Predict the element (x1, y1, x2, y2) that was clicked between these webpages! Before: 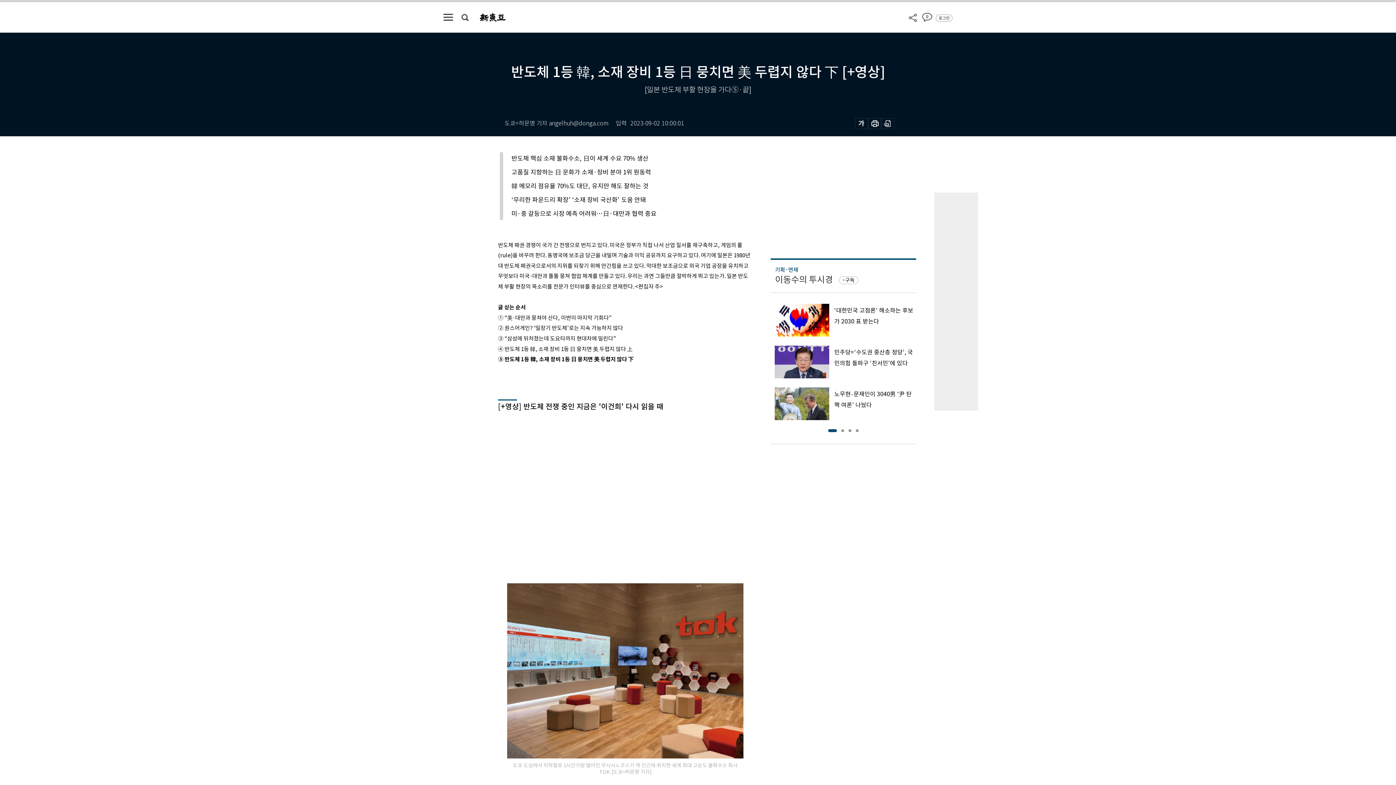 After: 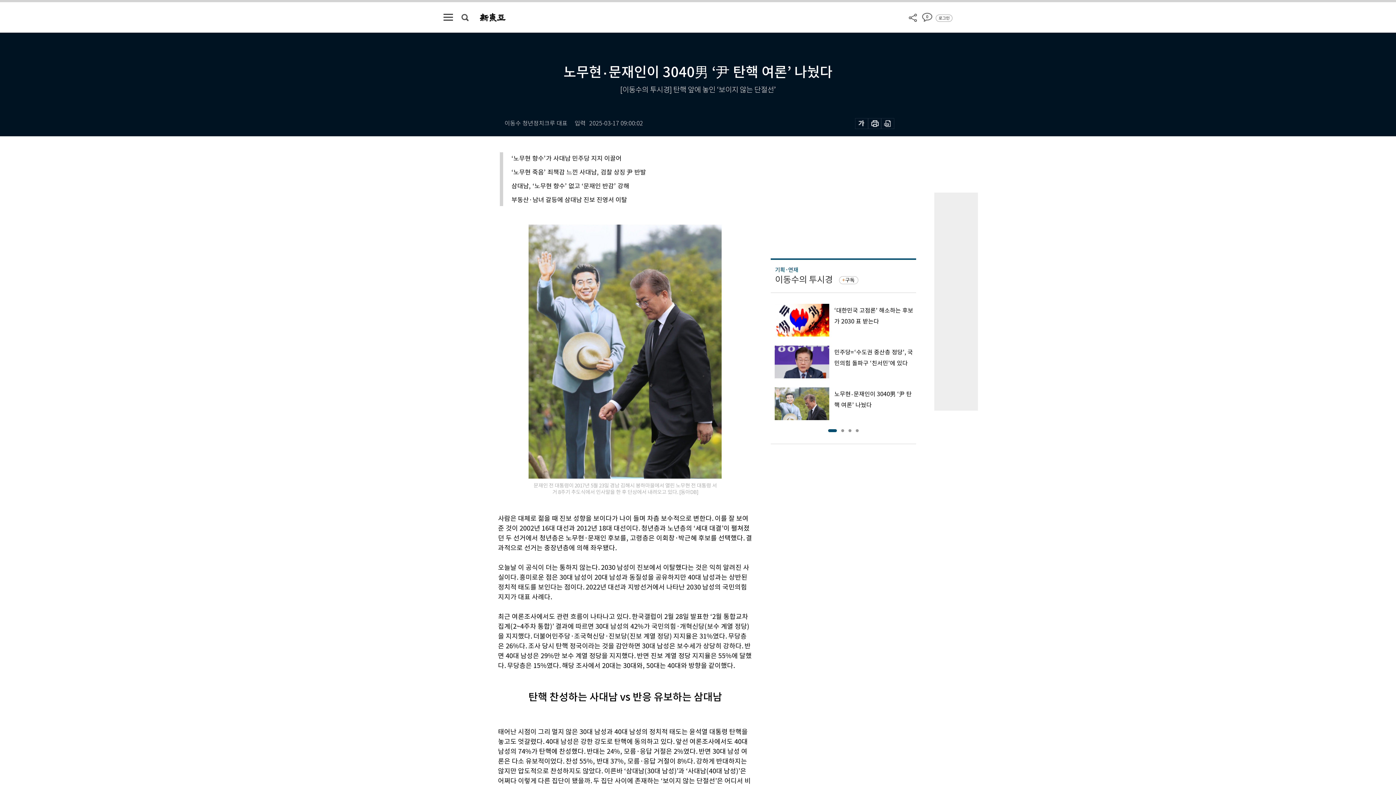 Action: bbox: (770, 387, 916, 420) label: 노무현‧문재인이 3040男 ‘尹 탄핵 여론’ 나눴다